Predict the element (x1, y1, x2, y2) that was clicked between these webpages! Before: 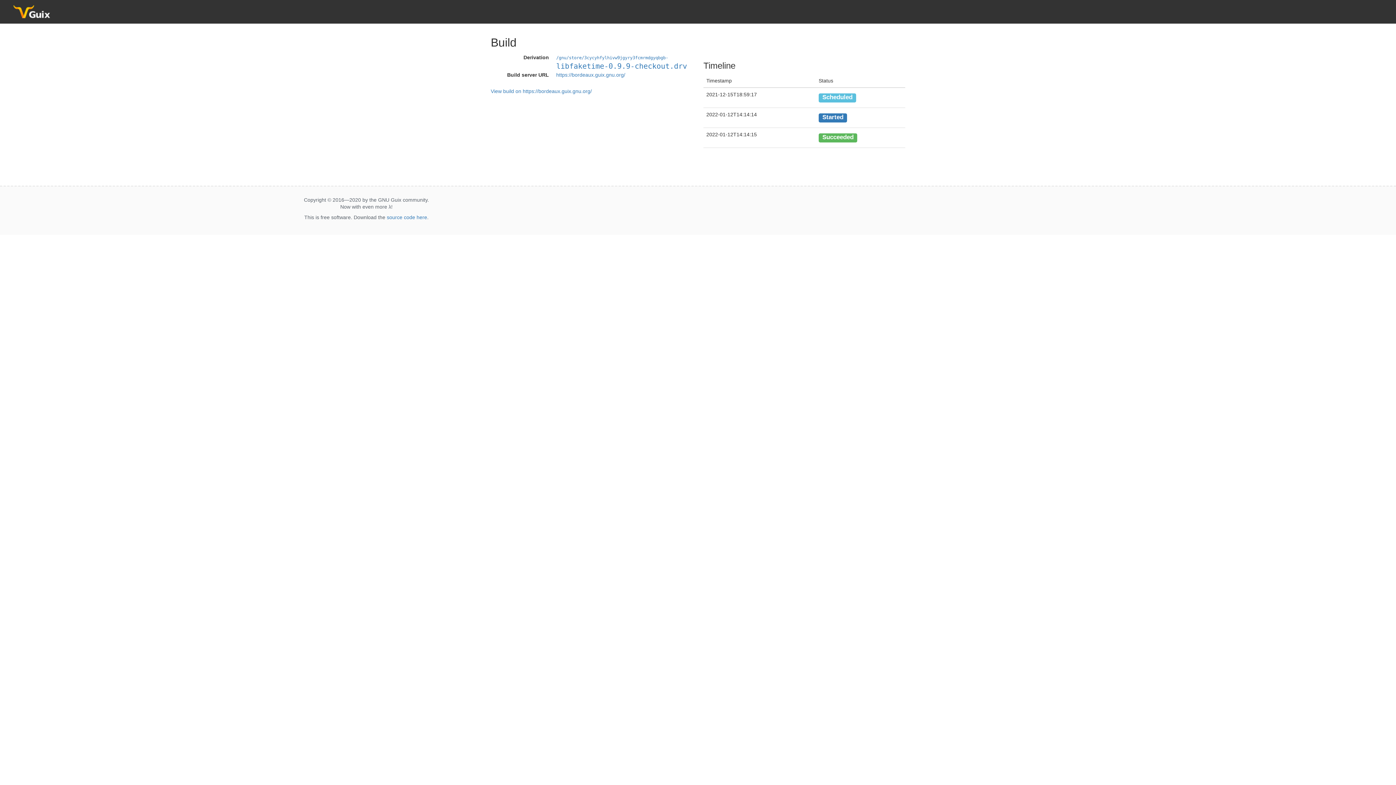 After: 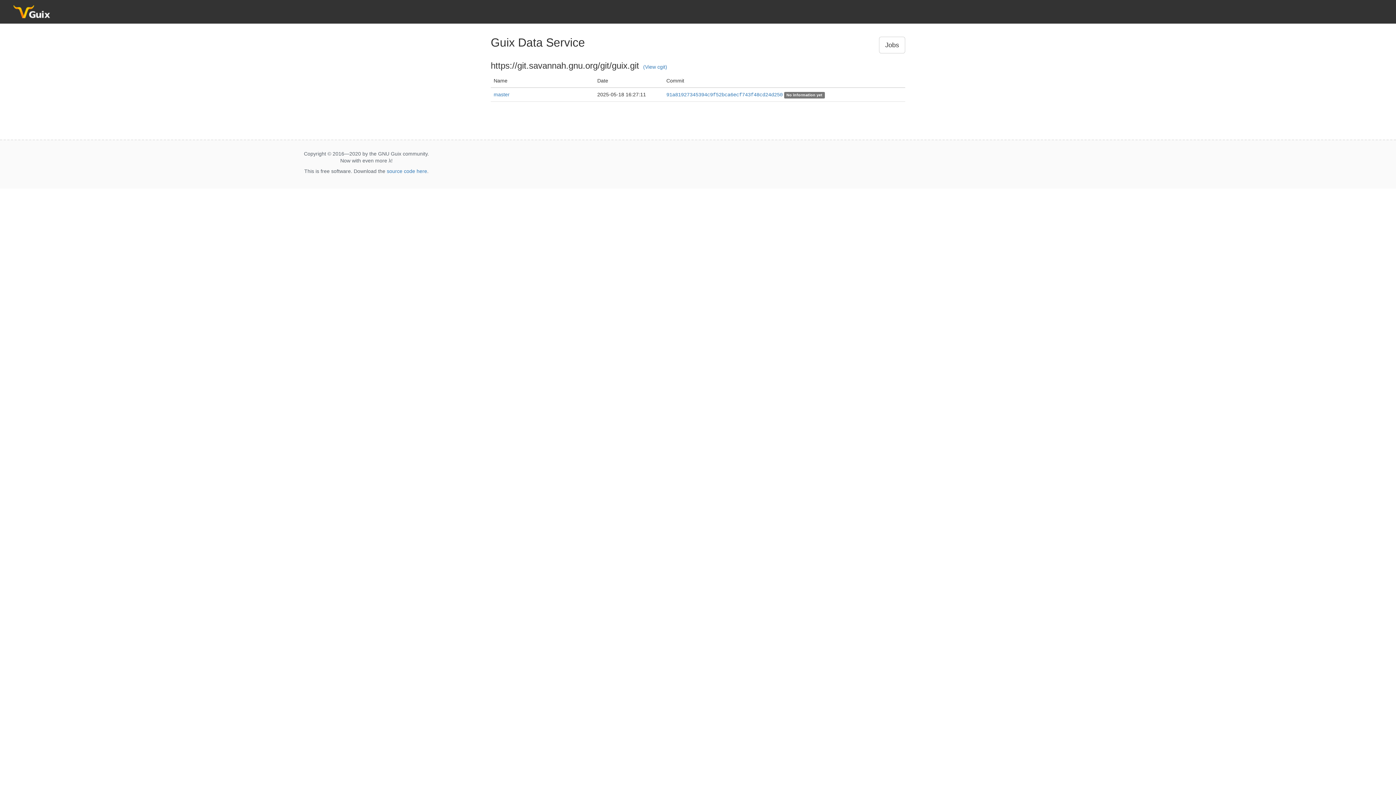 Action: bbox: (2, 2, 64, 22)